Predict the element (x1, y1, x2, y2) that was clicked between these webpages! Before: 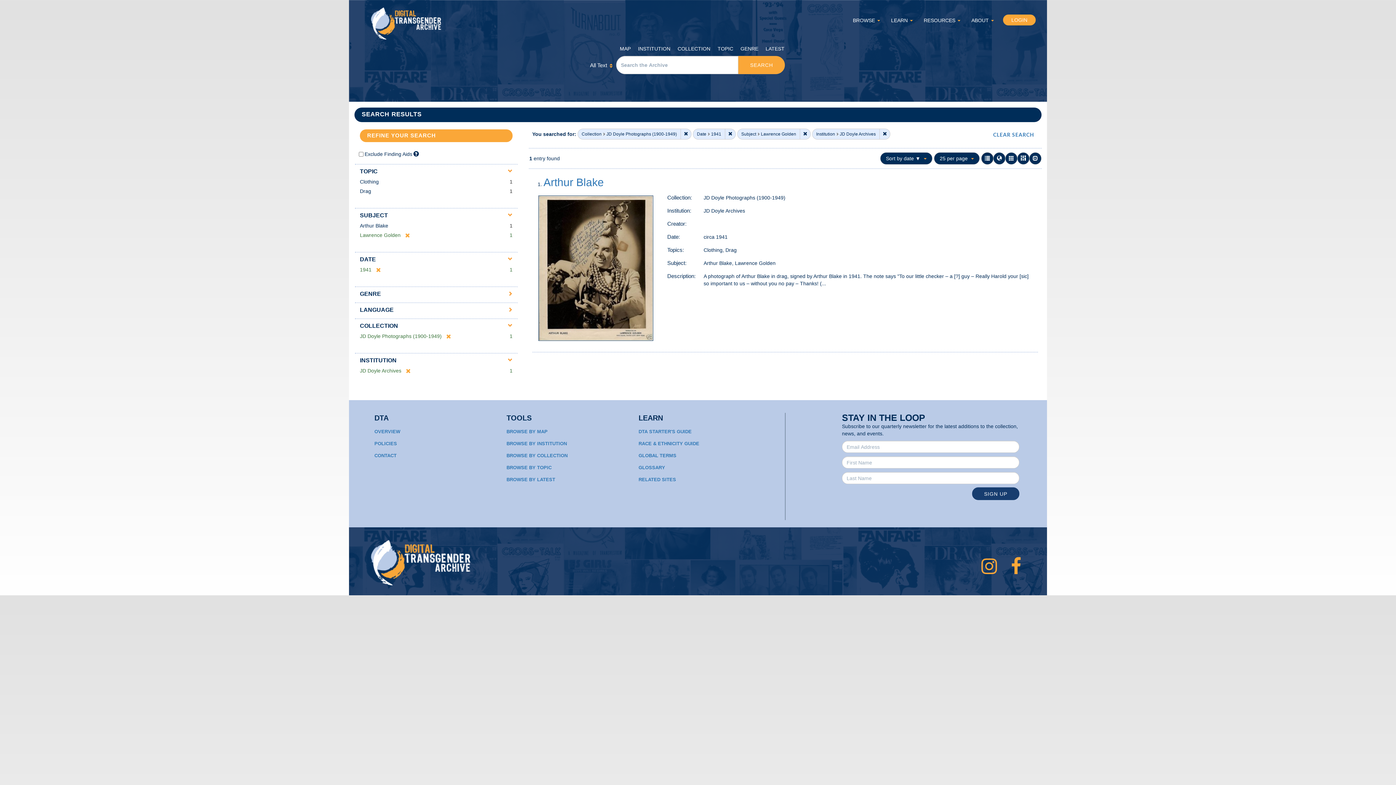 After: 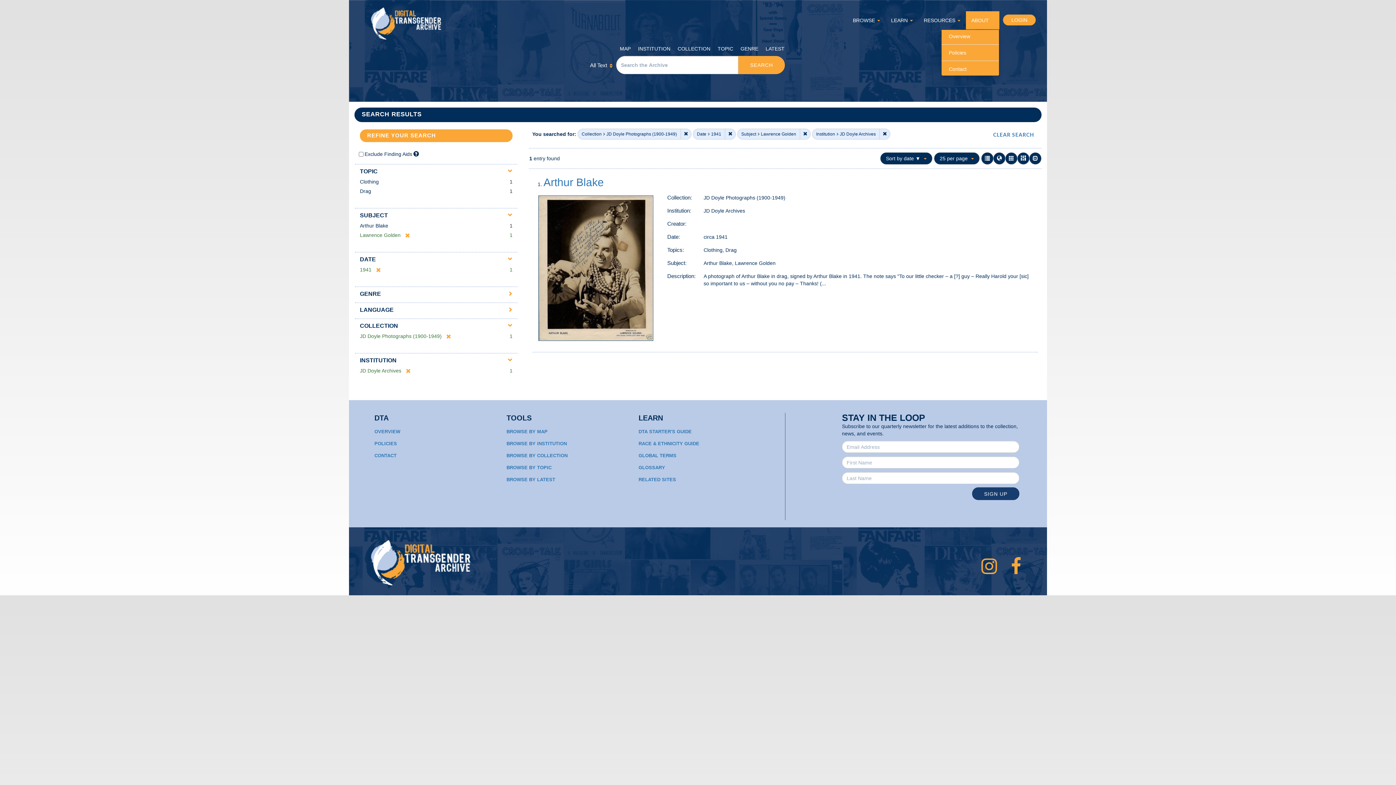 Action: bbox: (966, 11, 999, 29) label: ABOUT 